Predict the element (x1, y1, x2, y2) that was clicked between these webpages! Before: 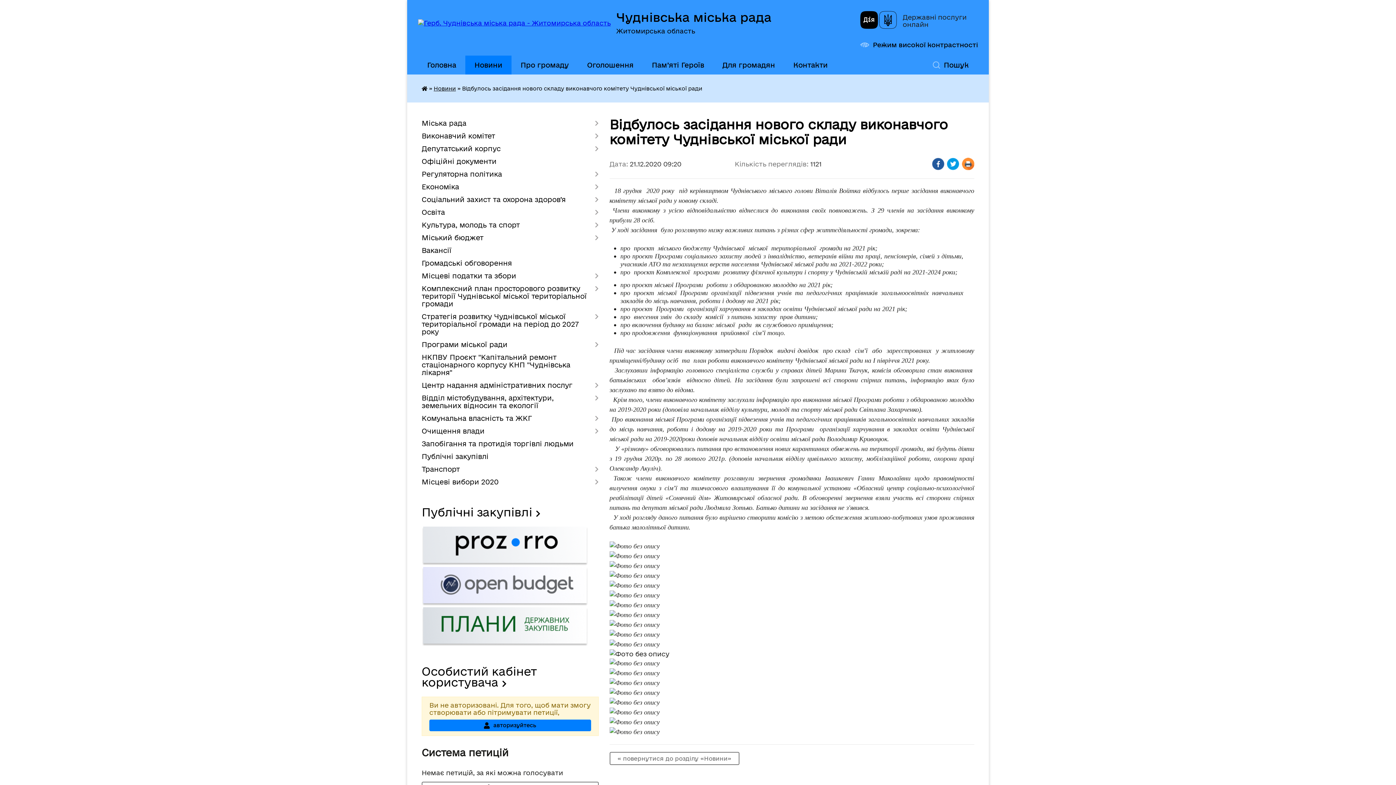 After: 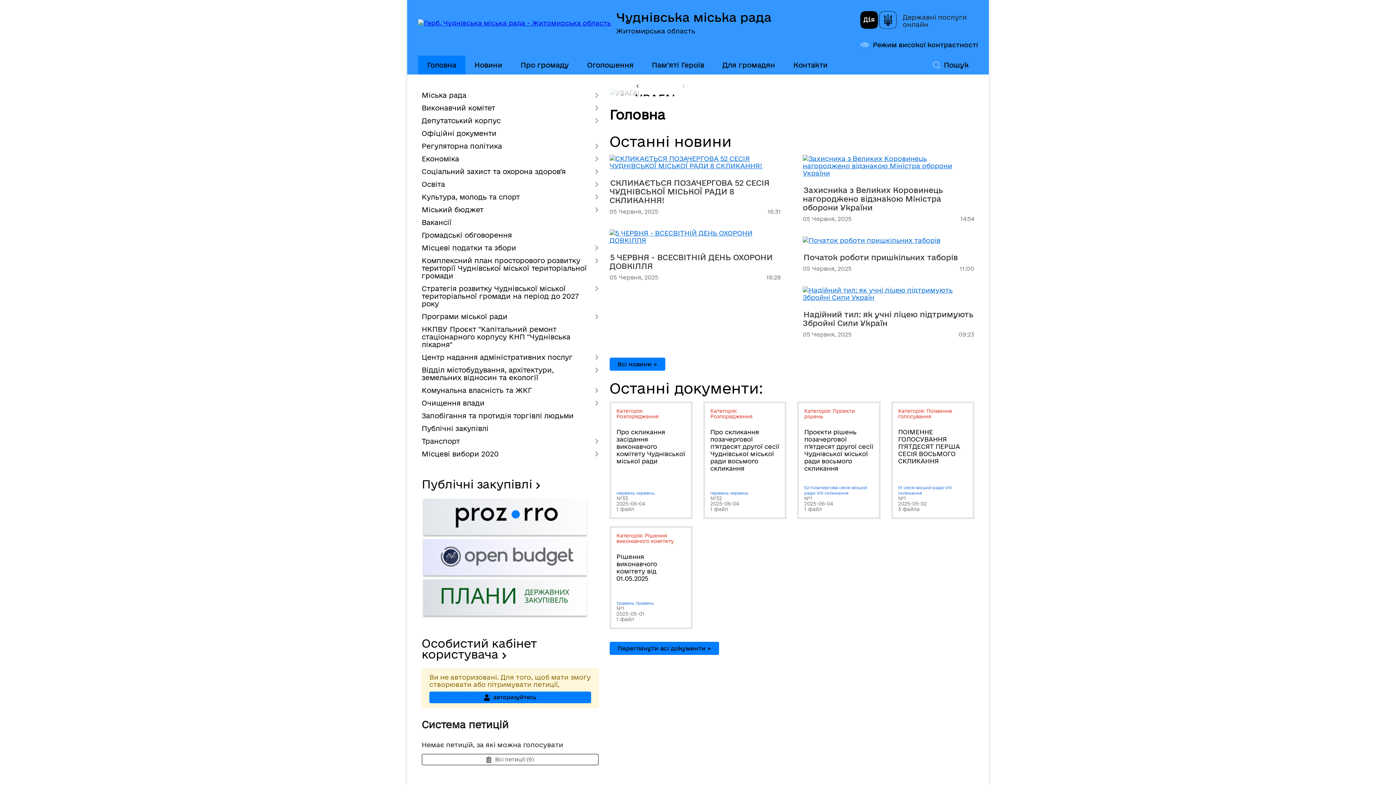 Action: bbox: (421, 85, 427, 91)